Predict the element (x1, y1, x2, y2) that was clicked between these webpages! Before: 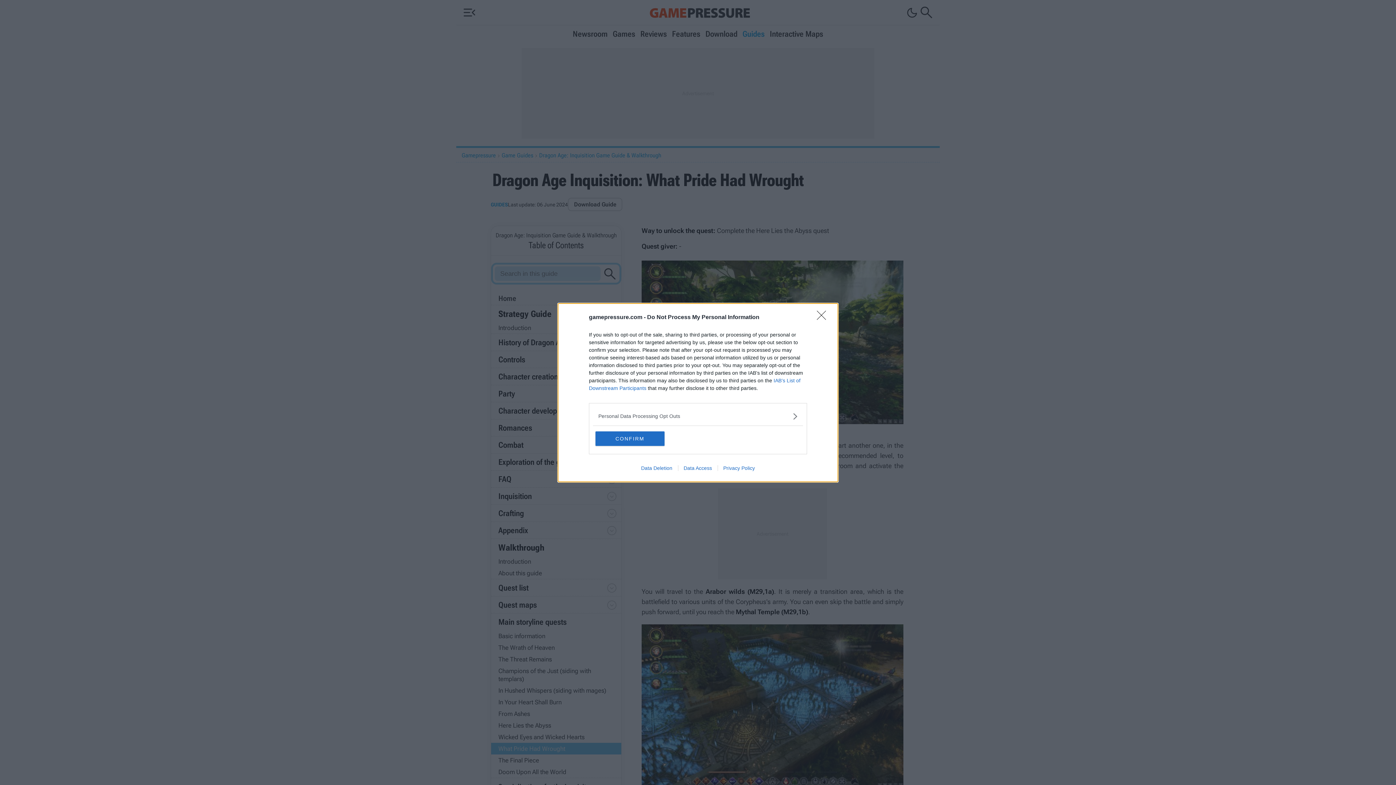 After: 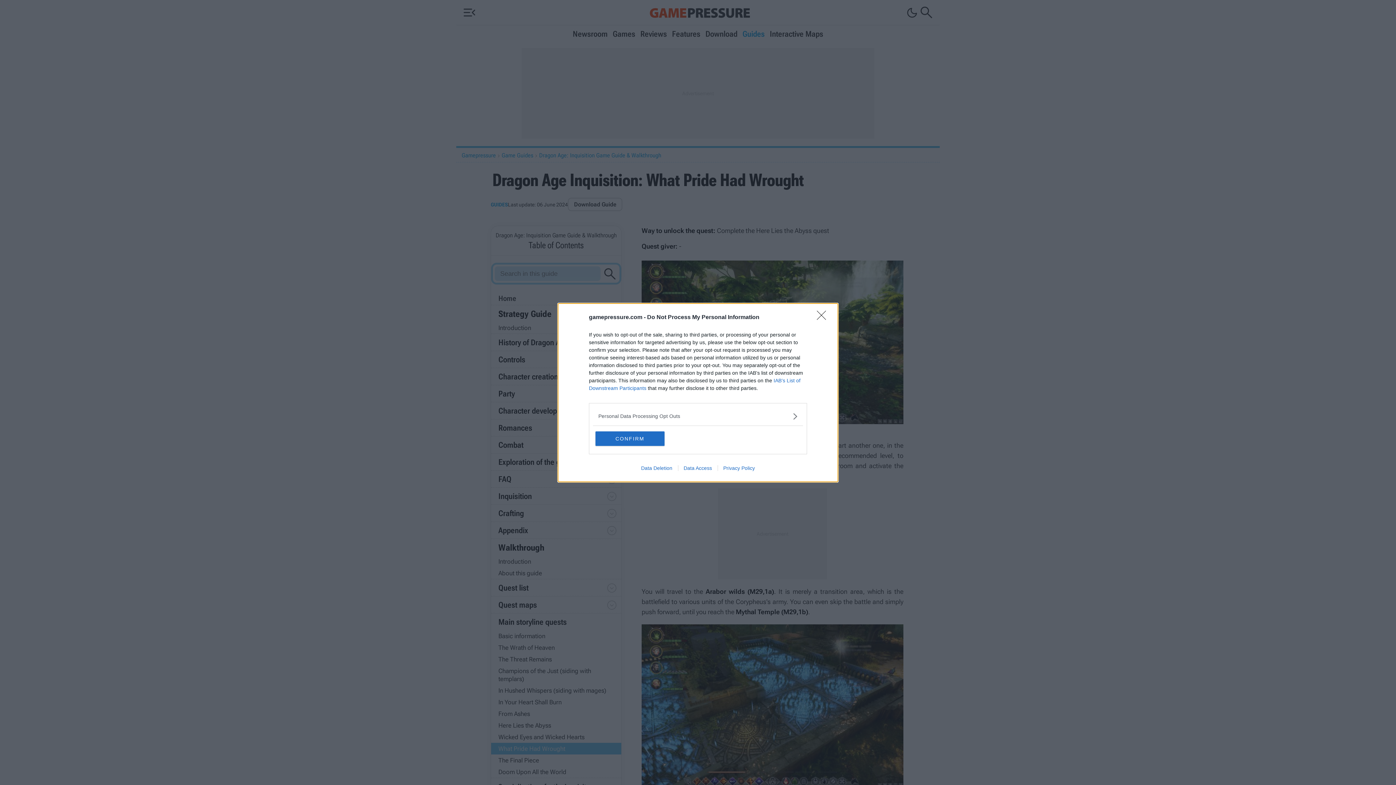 Action: label: Data Access bbox: (678, 465, 717, 471)